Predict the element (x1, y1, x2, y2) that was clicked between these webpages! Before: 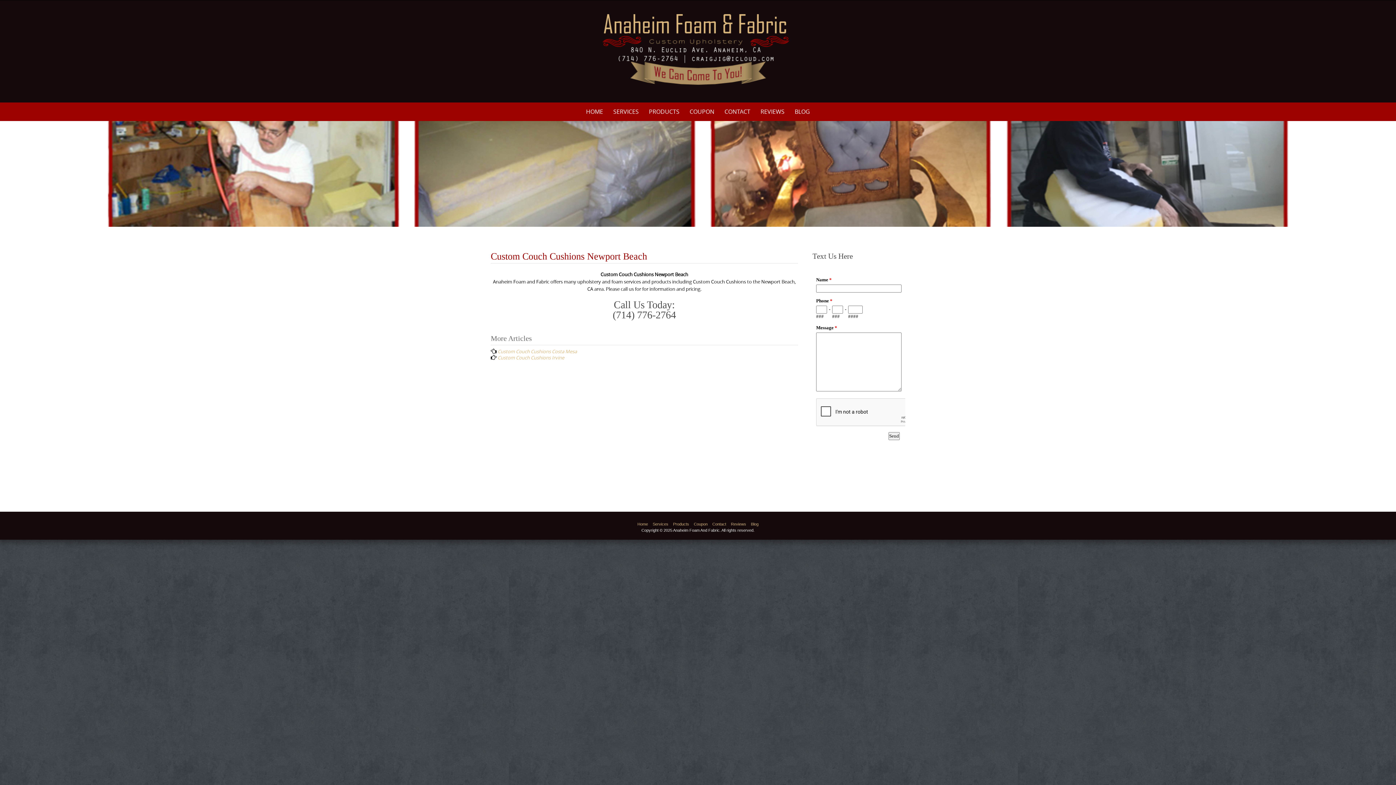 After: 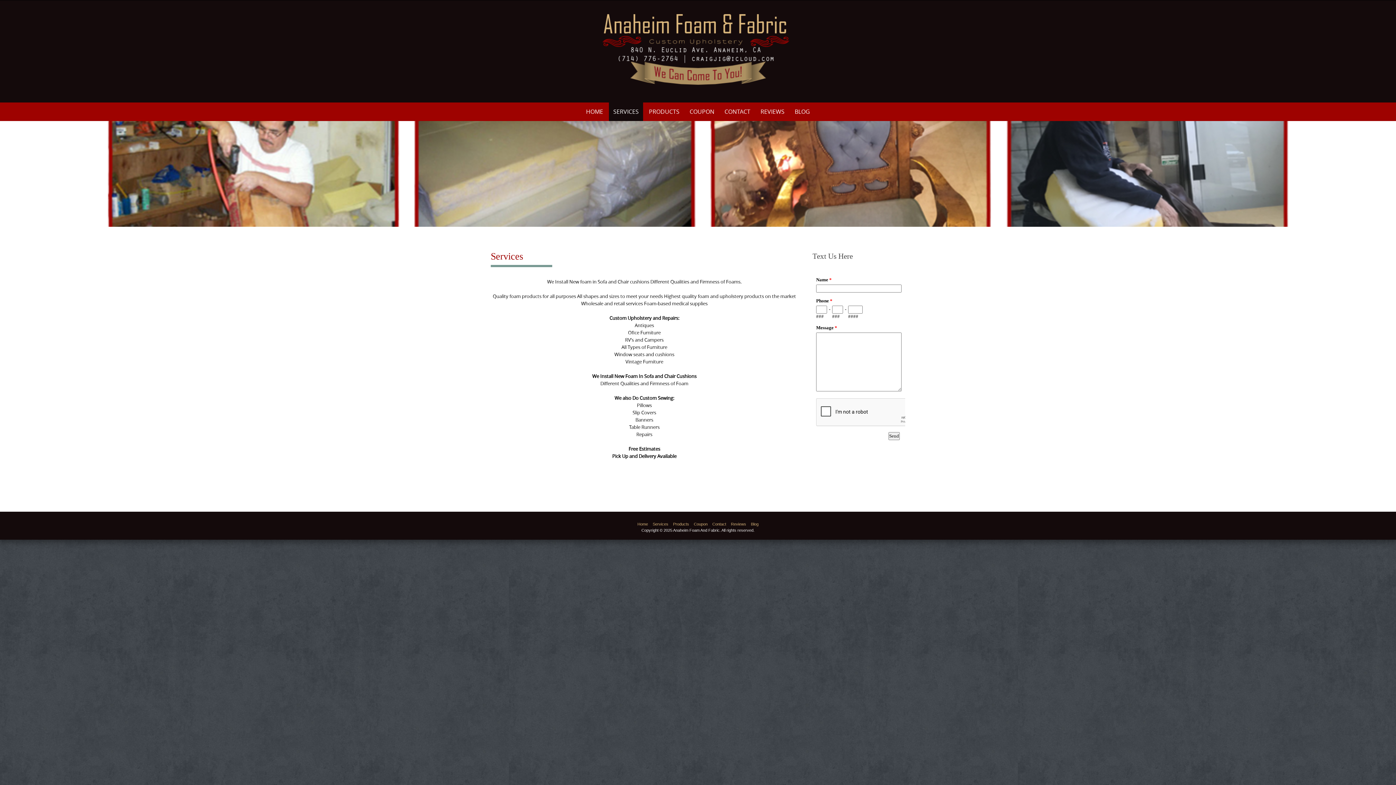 Action: bbox: (609, 102, 643, 121) label: SERVICES